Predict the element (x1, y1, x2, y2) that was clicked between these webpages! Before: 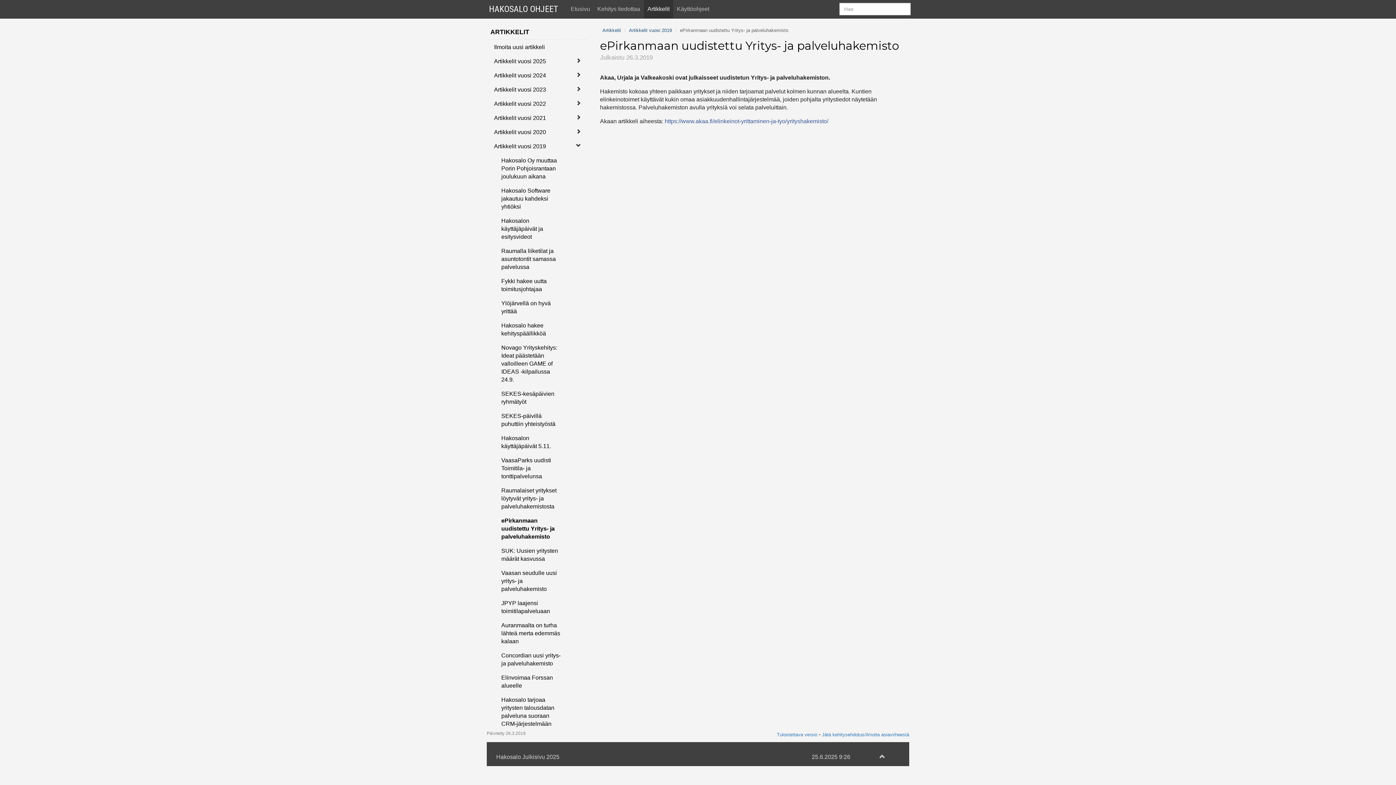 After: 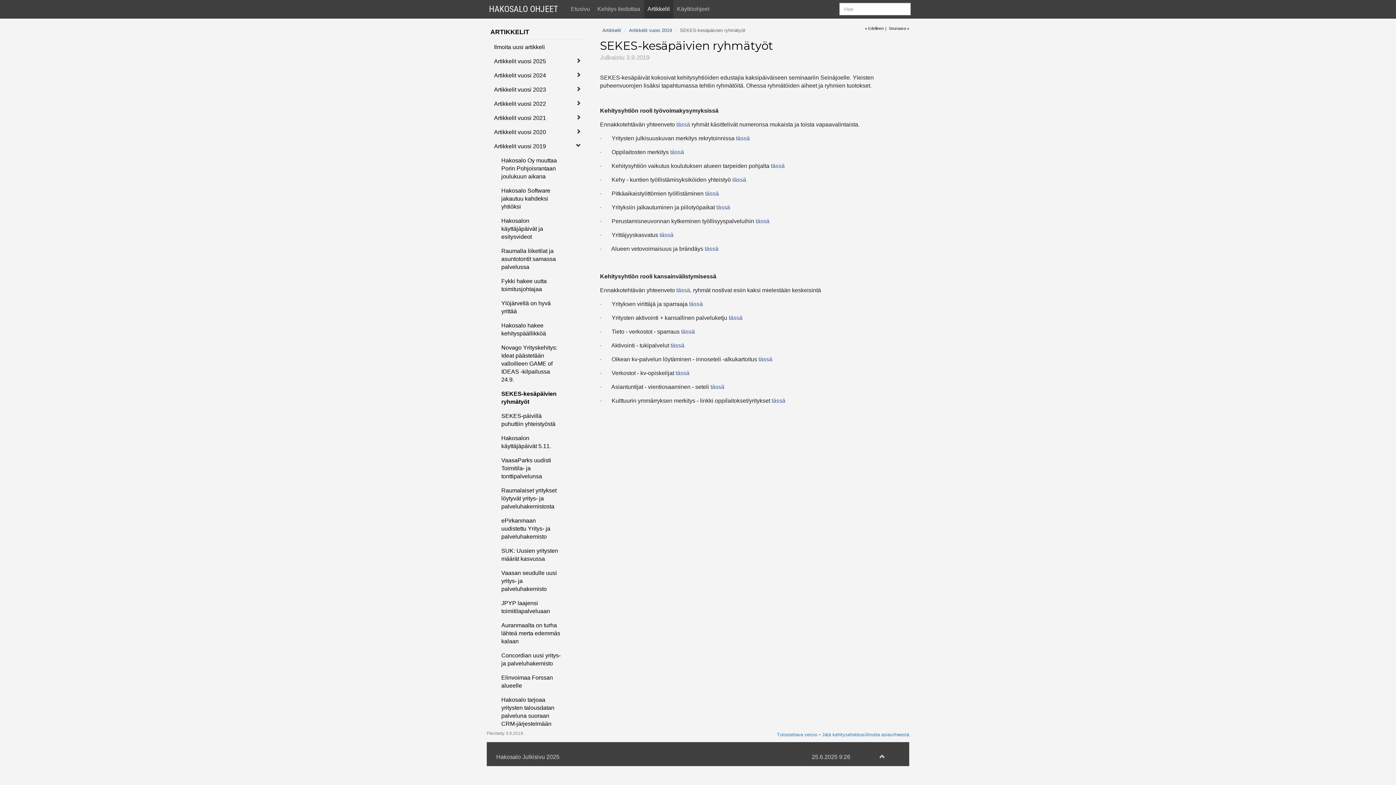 Action: label: SEKES-kesäpäivien ryhmätyöt bbox: (497, 386, 564, 408)